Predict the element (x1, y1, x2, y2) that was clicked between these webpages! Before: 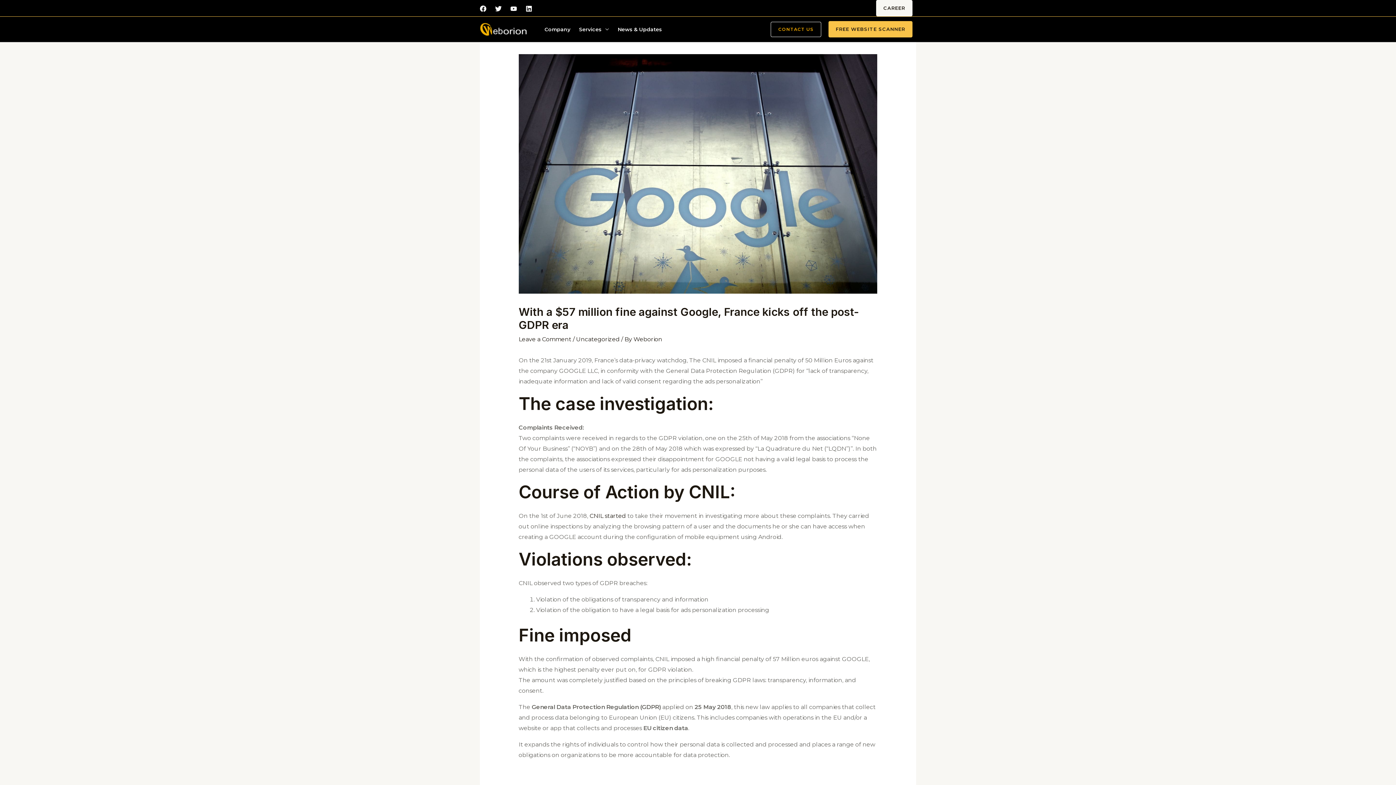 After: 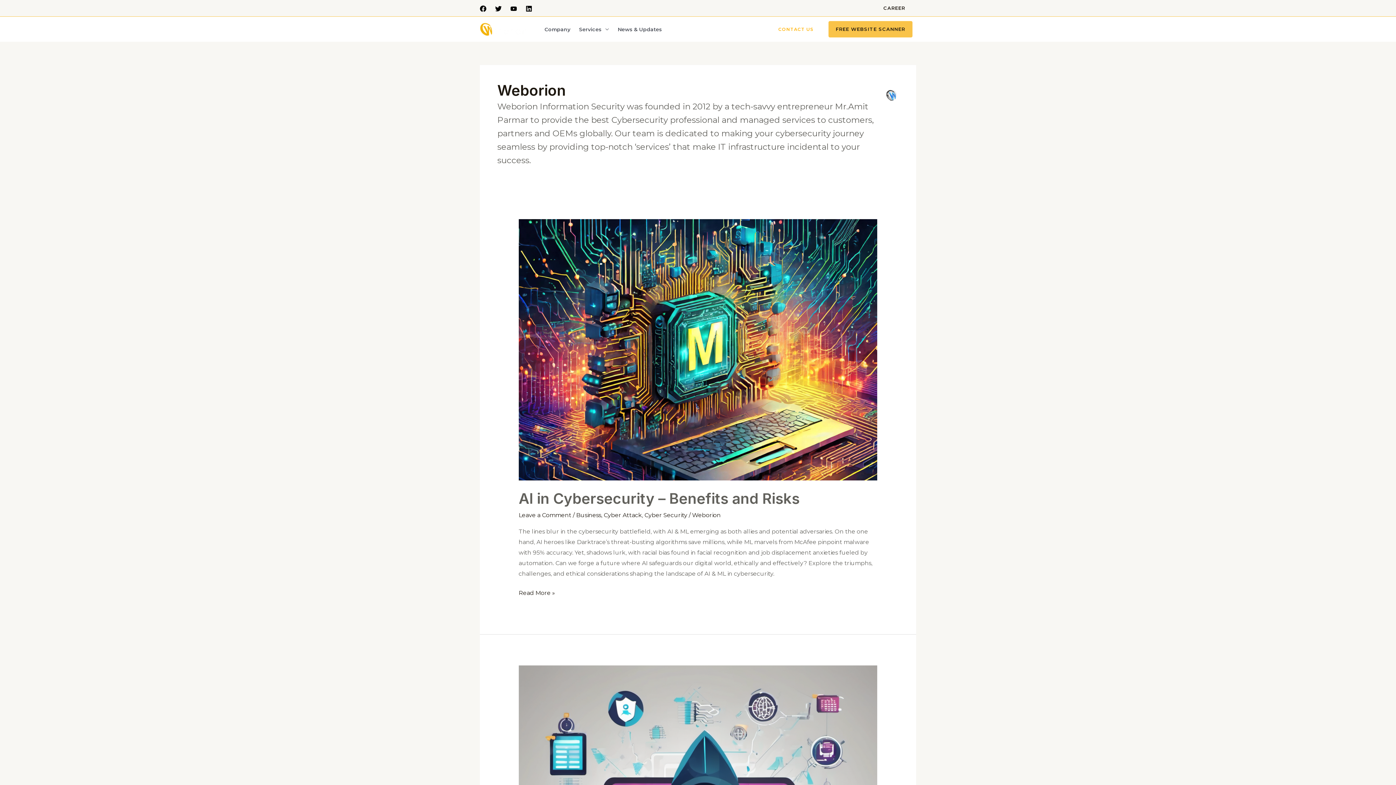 Action: label: Weborion bbox: (633, 335, 662, 342)